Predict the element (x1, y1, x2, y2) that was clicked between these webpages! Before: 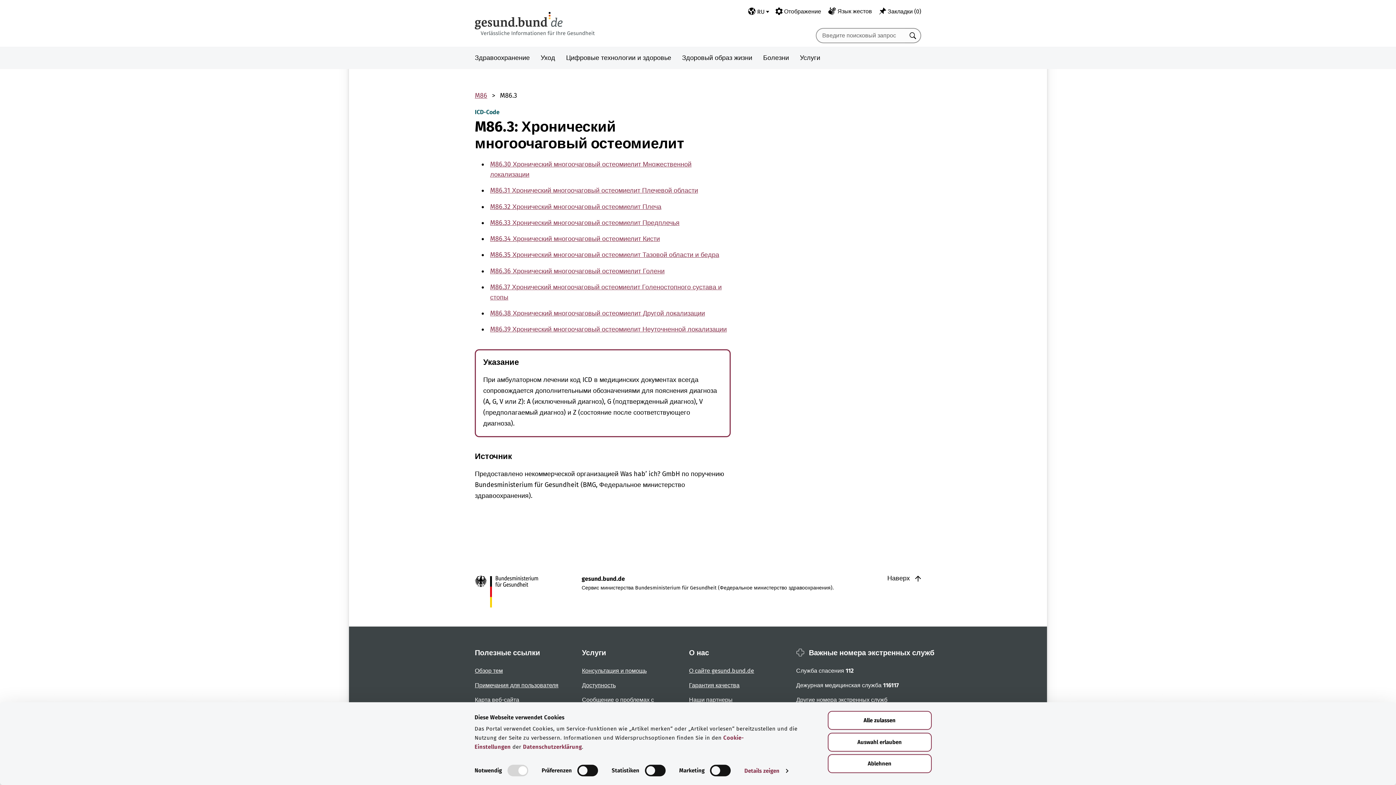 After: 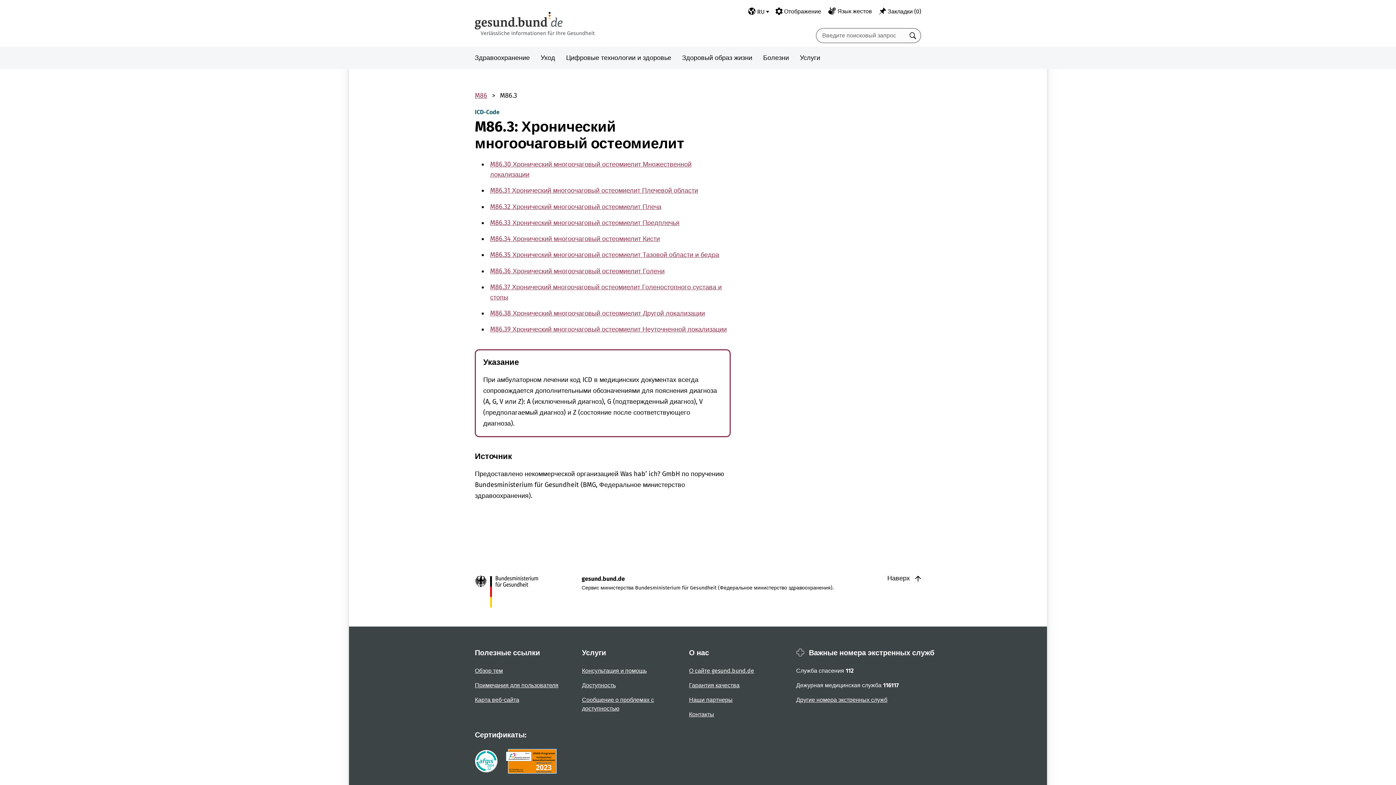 Action: bbox: (827, 711, 931, 730) label: Alle zulassen